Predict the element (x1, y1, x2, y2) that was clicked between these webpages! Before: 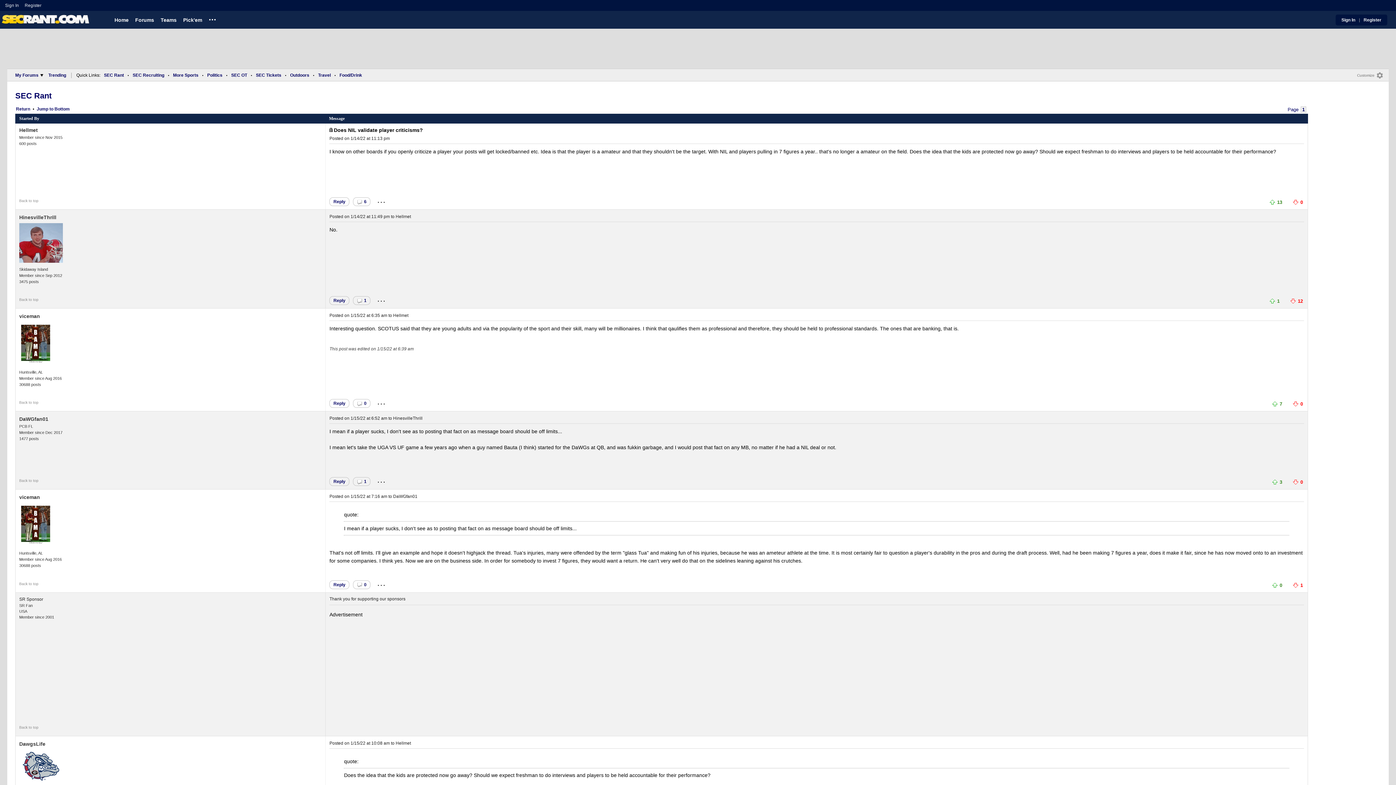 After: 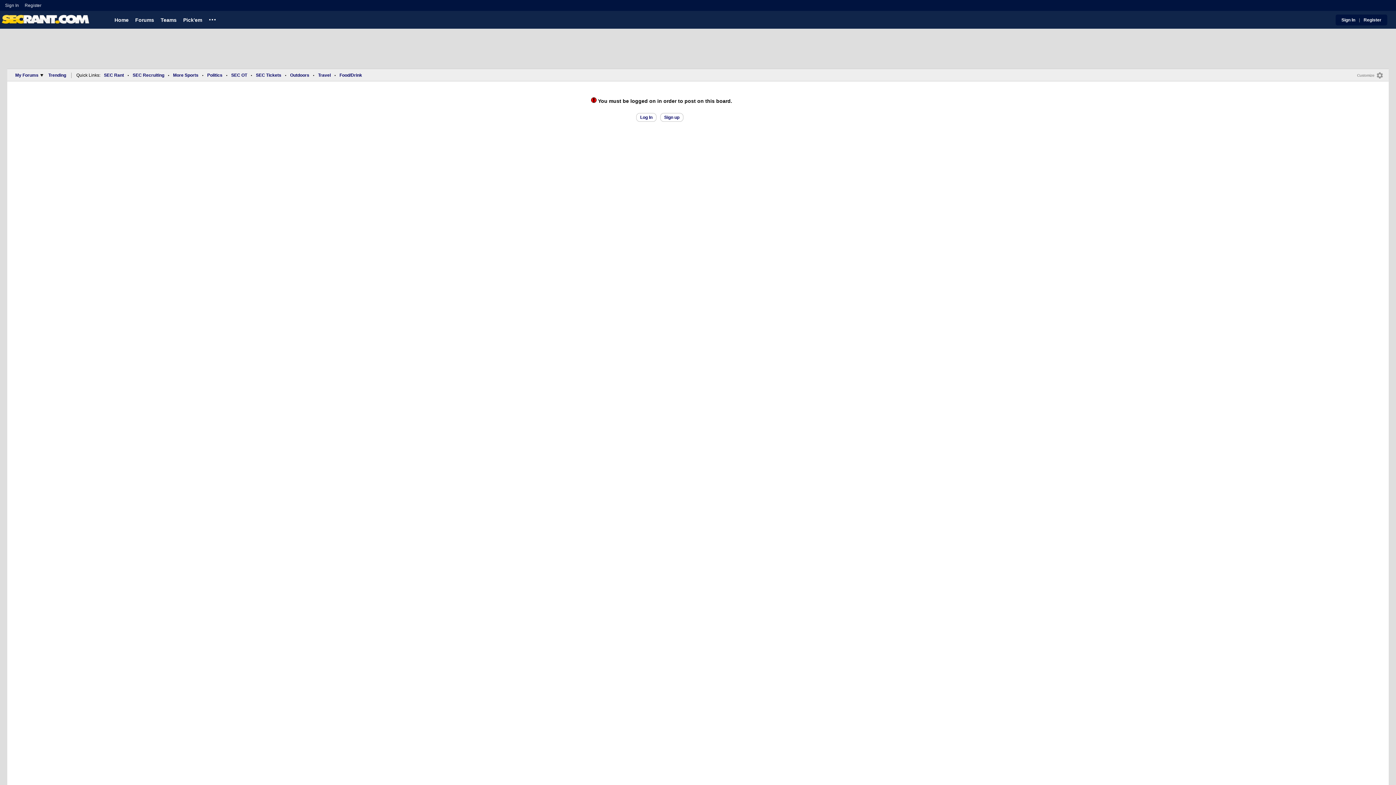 Action: bbox: (329, 197, 349, 206) label: Reply